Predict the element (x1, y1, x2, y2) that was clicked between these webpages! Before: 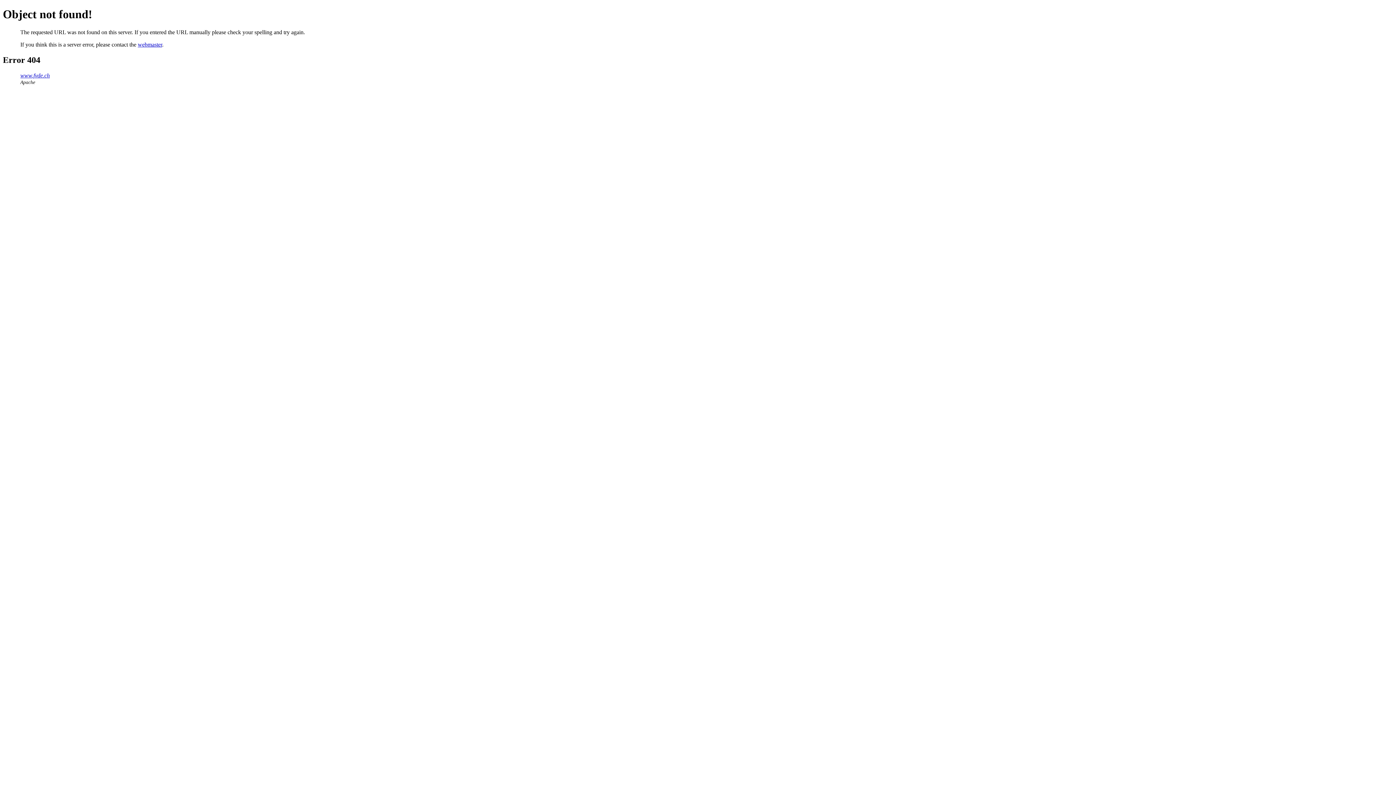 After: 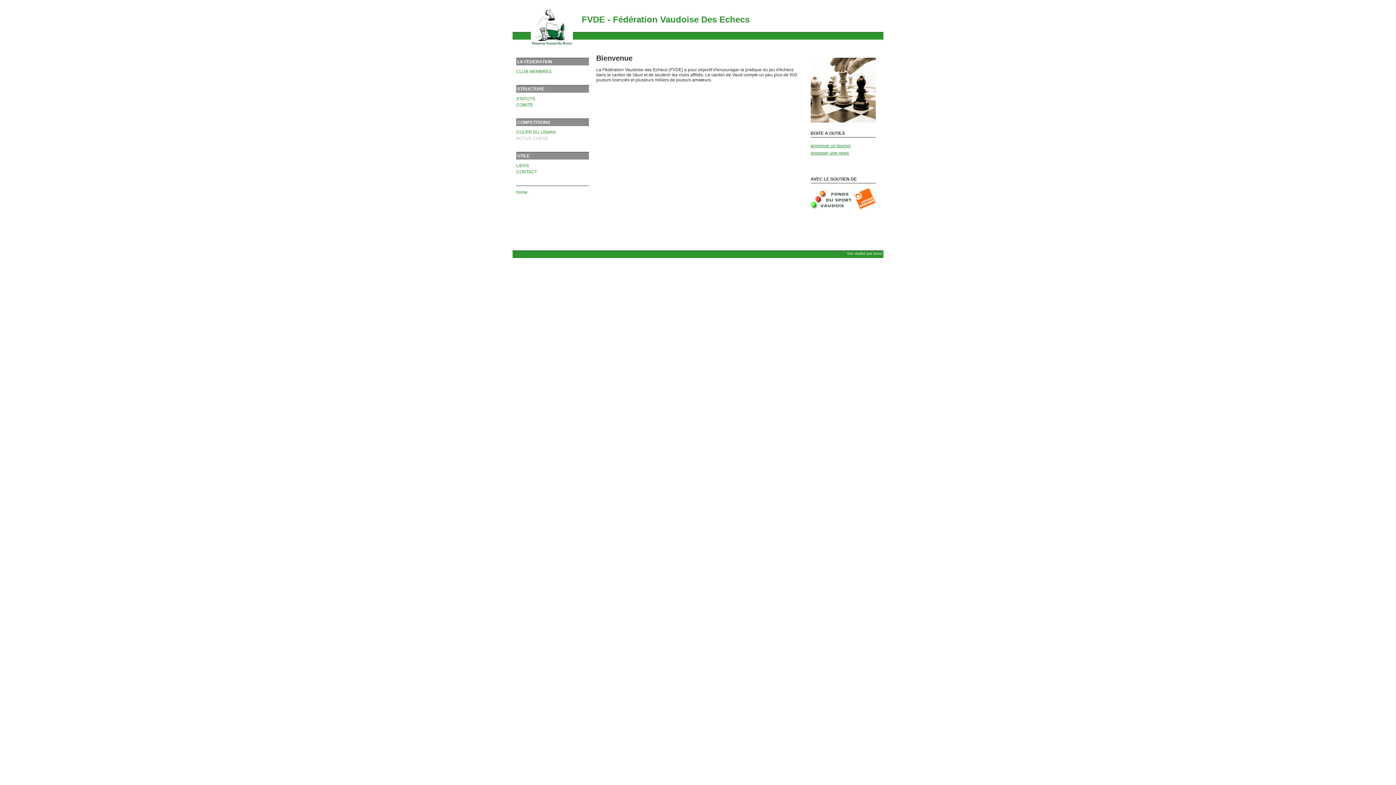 Action: label: www.fvde.ch bbox: (20, 72, 49, 78)